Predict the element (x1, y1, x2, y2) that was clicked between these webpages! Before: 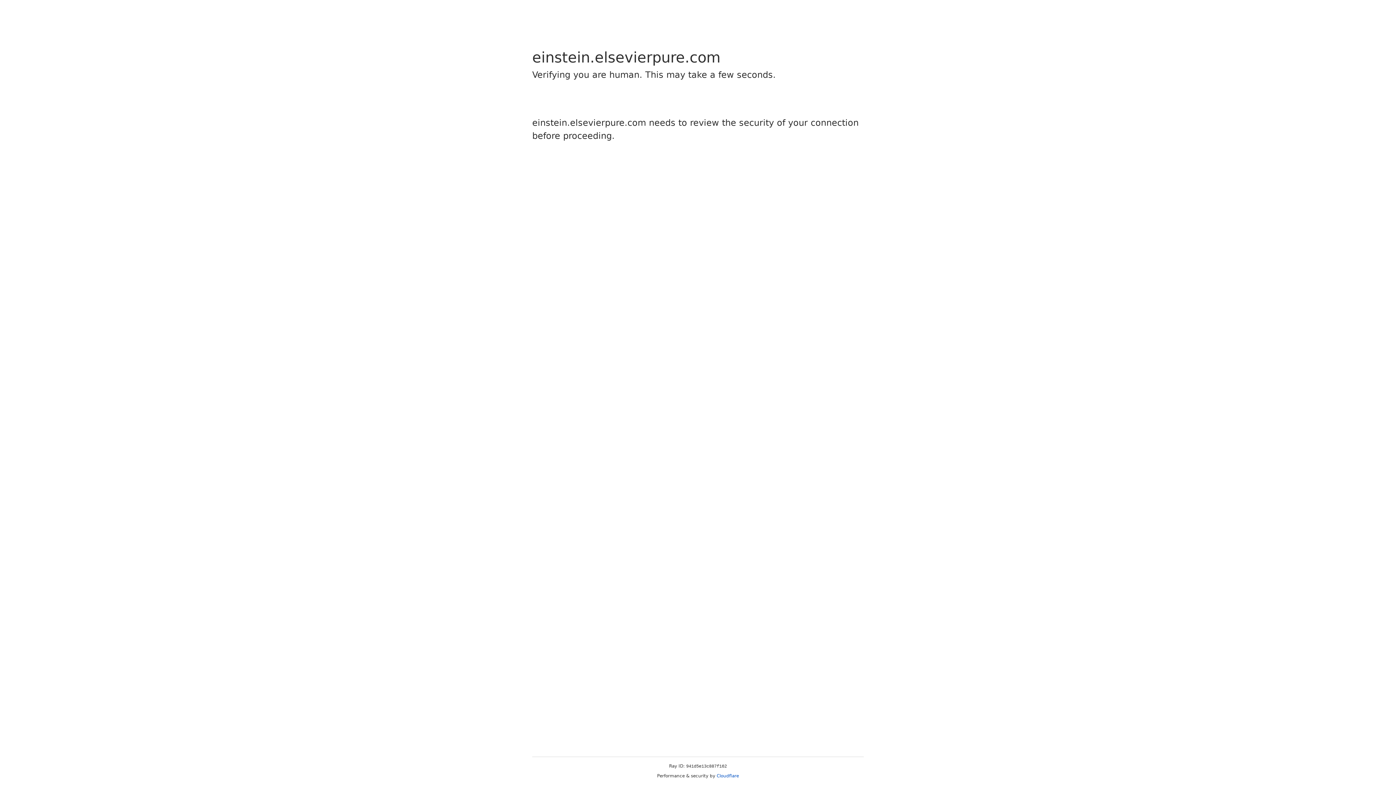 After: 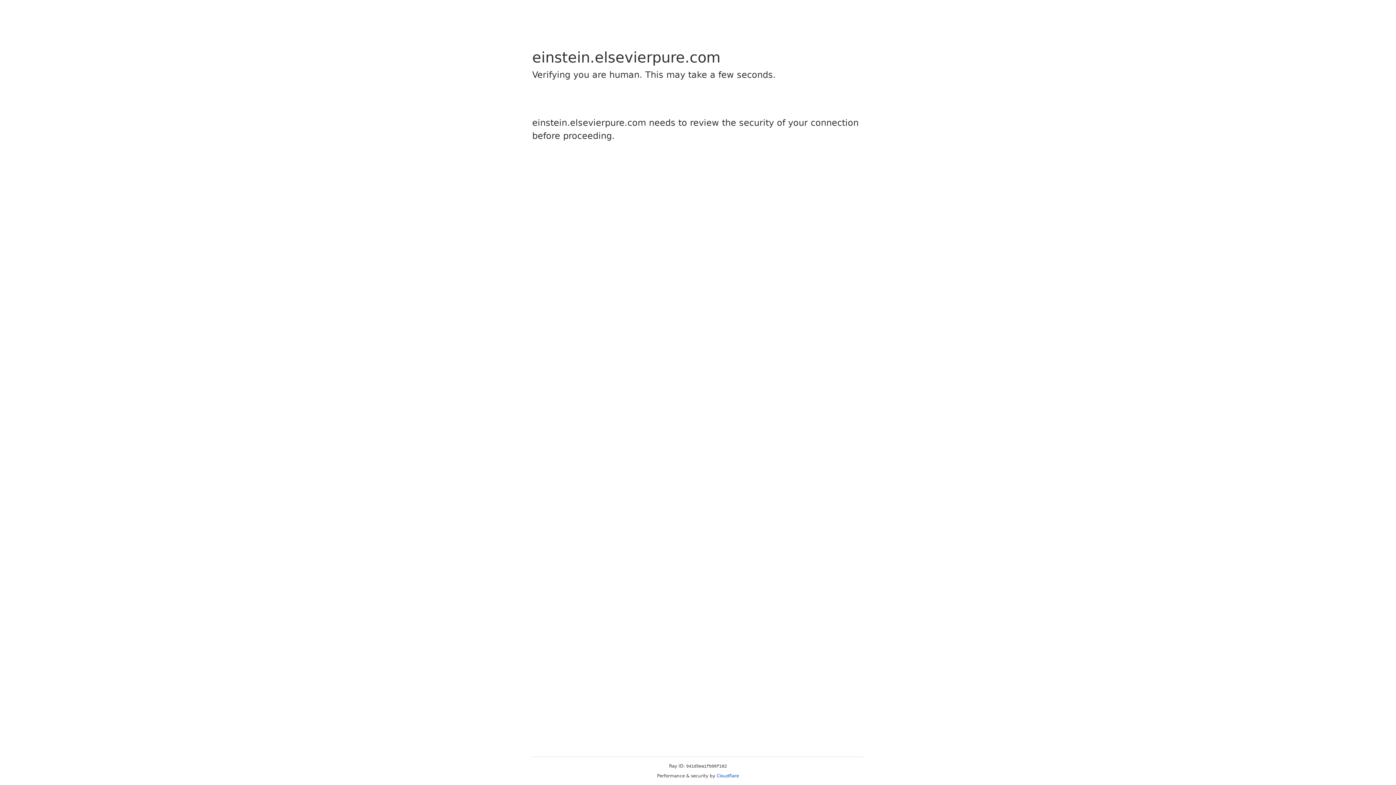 Action: label: Cloudflare bbox: (716, 773, 739, 778)